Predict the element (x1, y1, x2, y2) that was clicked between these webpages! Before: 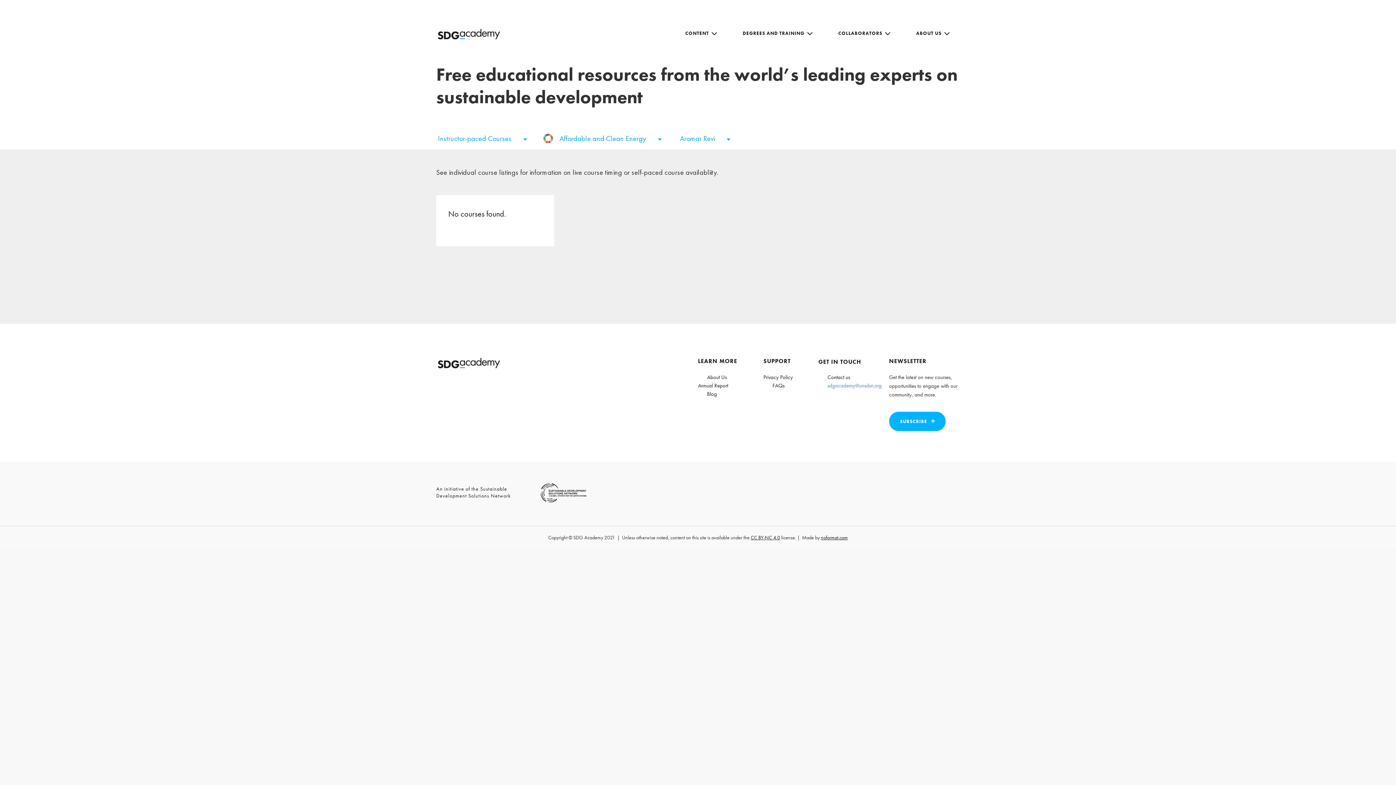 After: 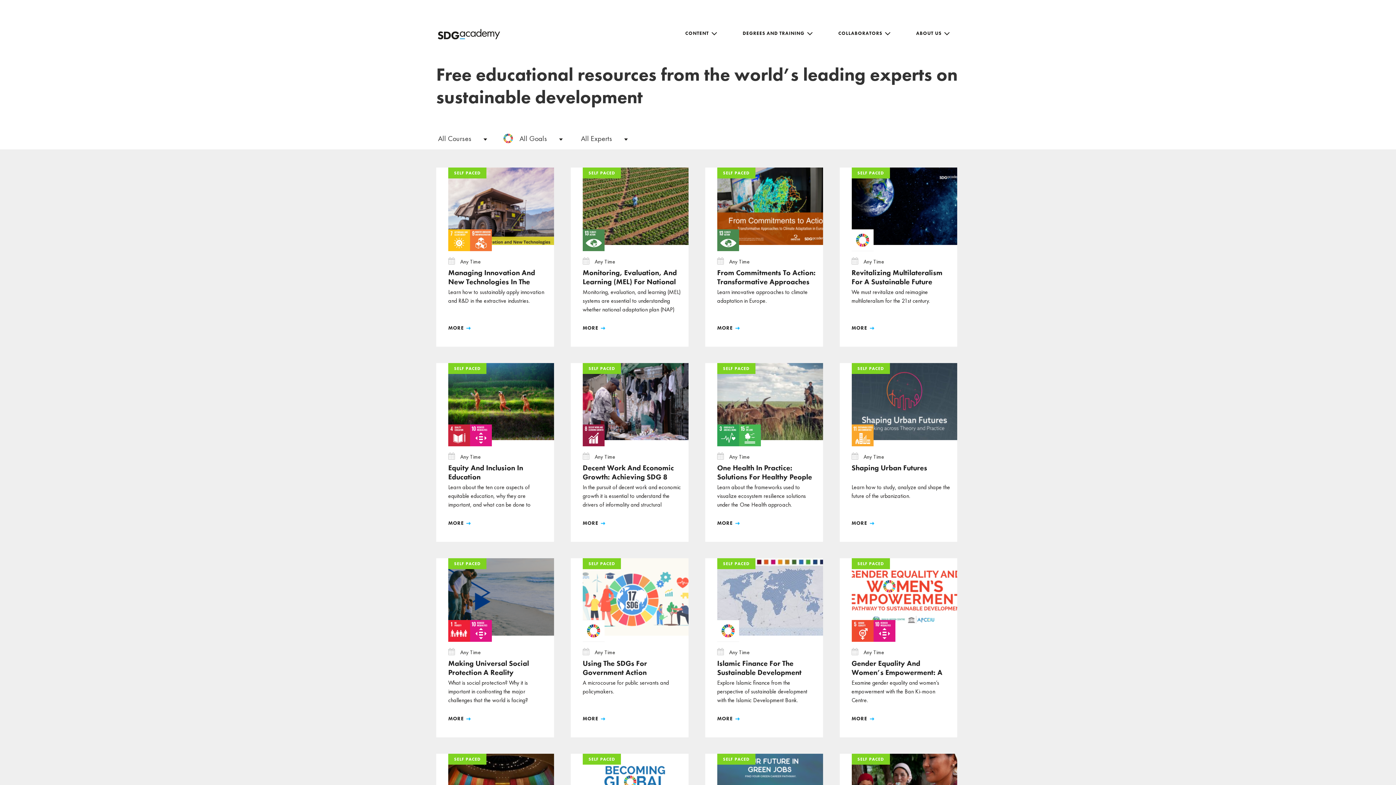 Action: label: Free educational resources from the world’s leading experts on sustainable development bbox: (436, 62, 957, 108)